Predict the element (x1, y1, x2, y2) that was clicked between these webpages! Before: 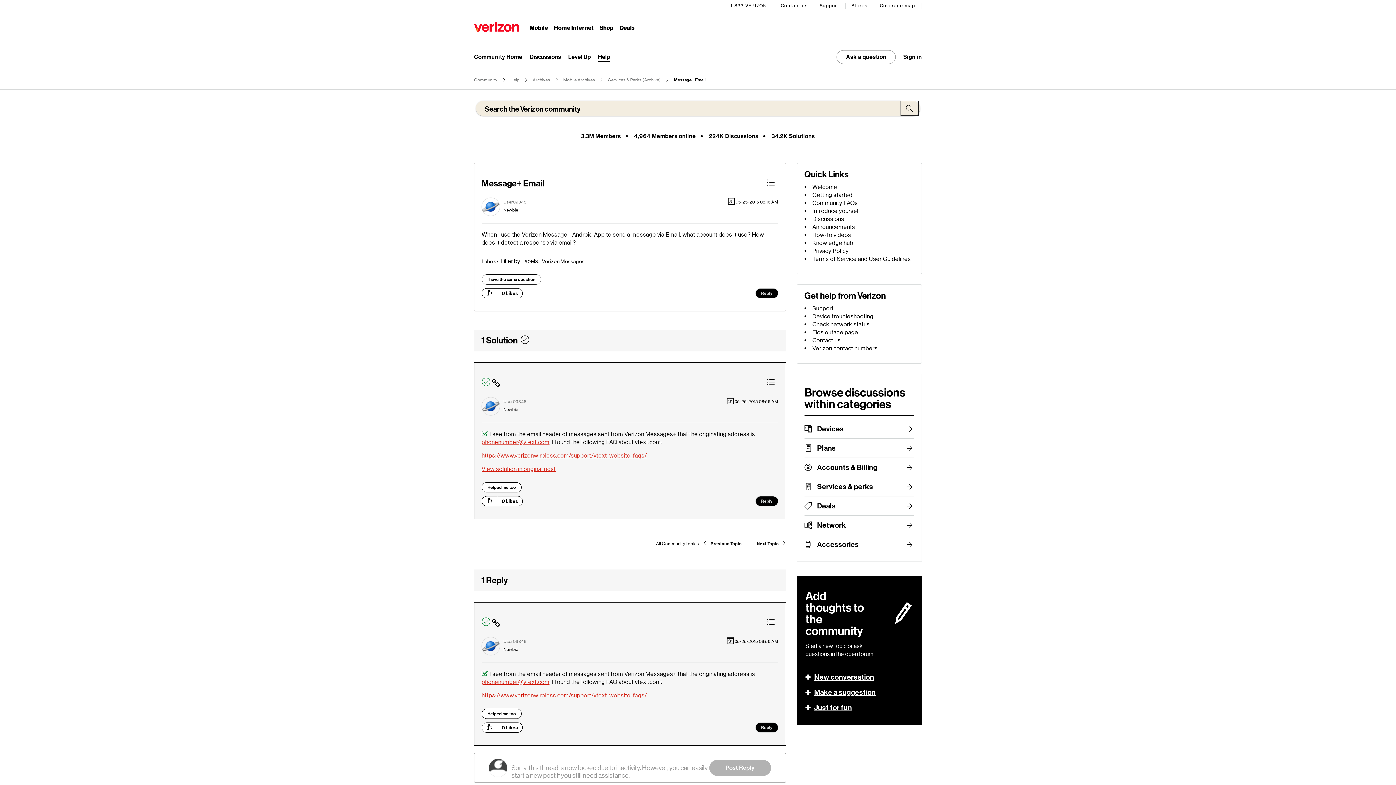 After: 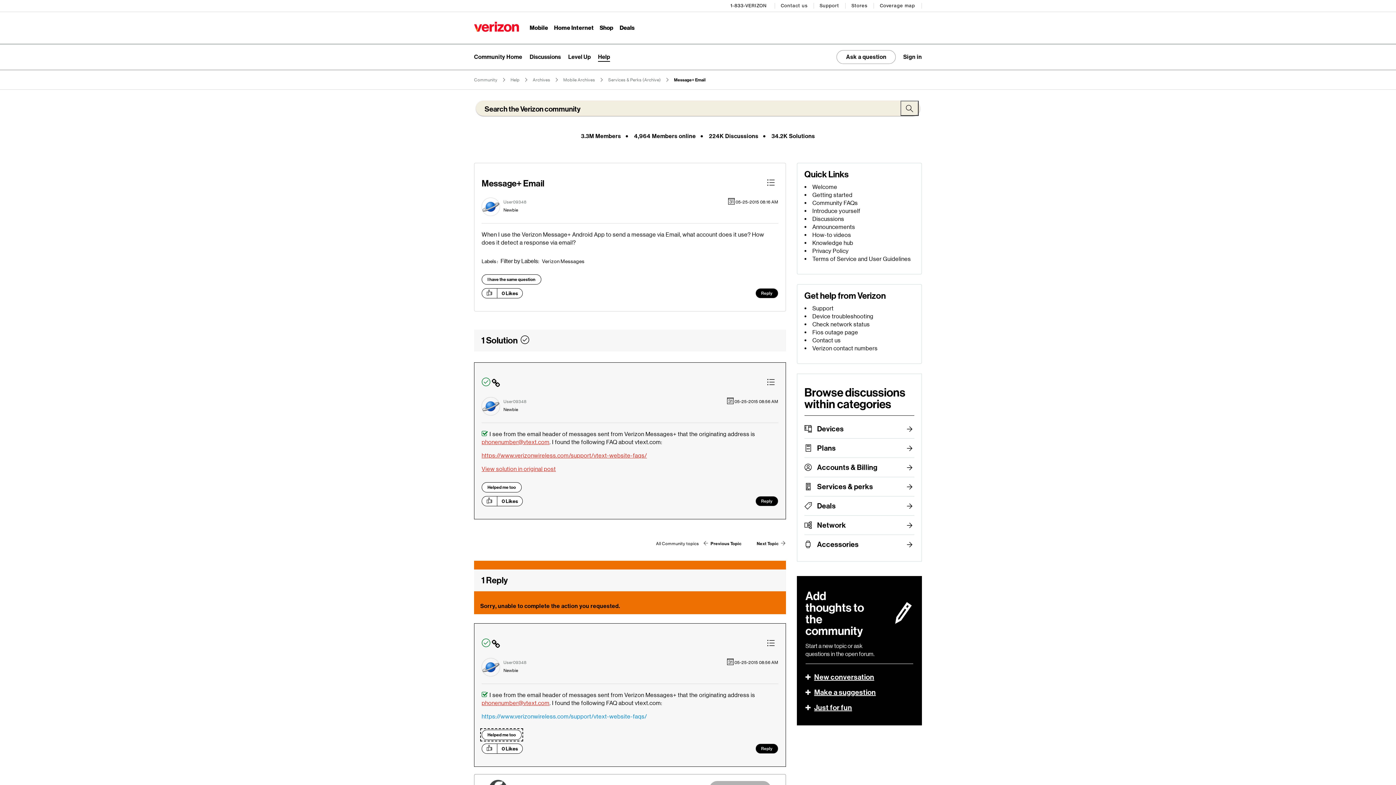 Action: bbox: (481, 709, 521, 719) label: Helped me too